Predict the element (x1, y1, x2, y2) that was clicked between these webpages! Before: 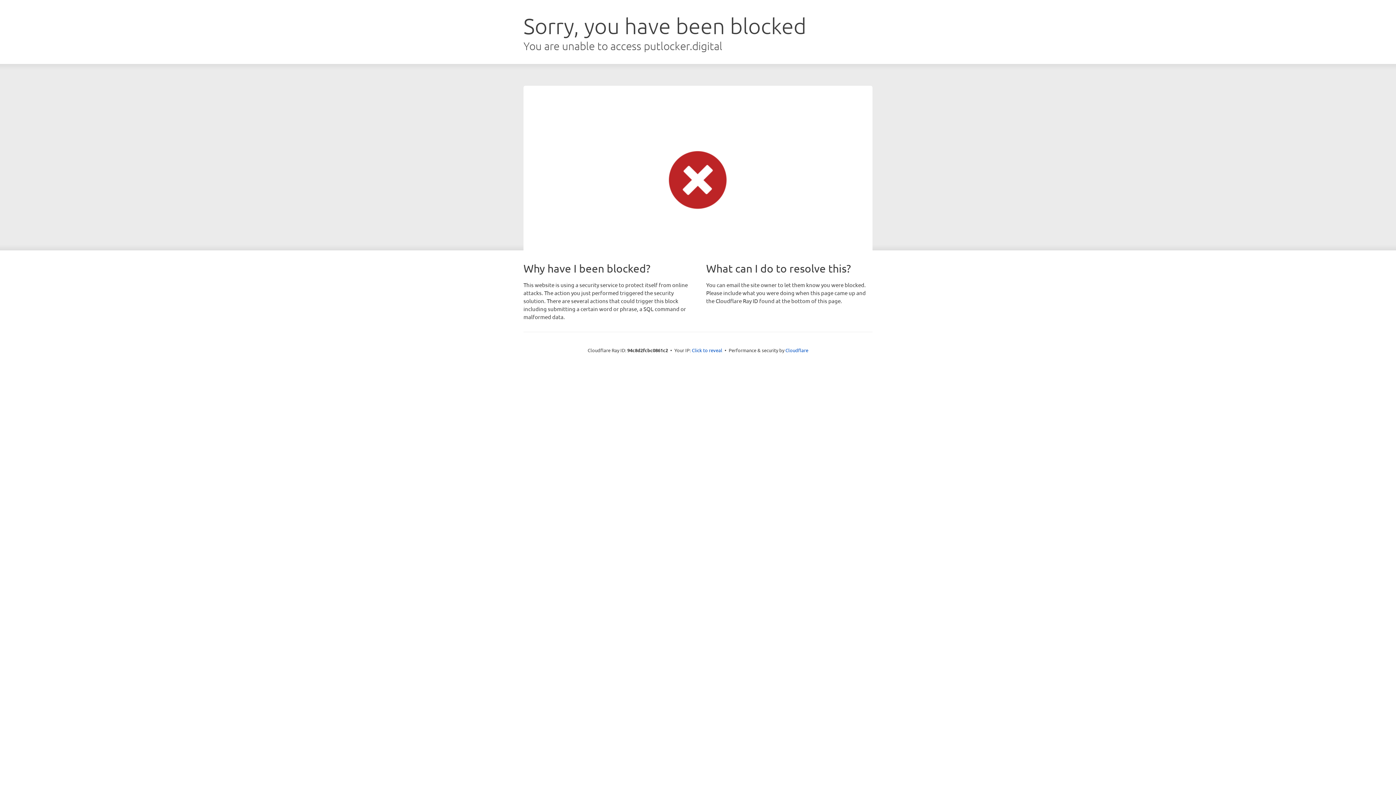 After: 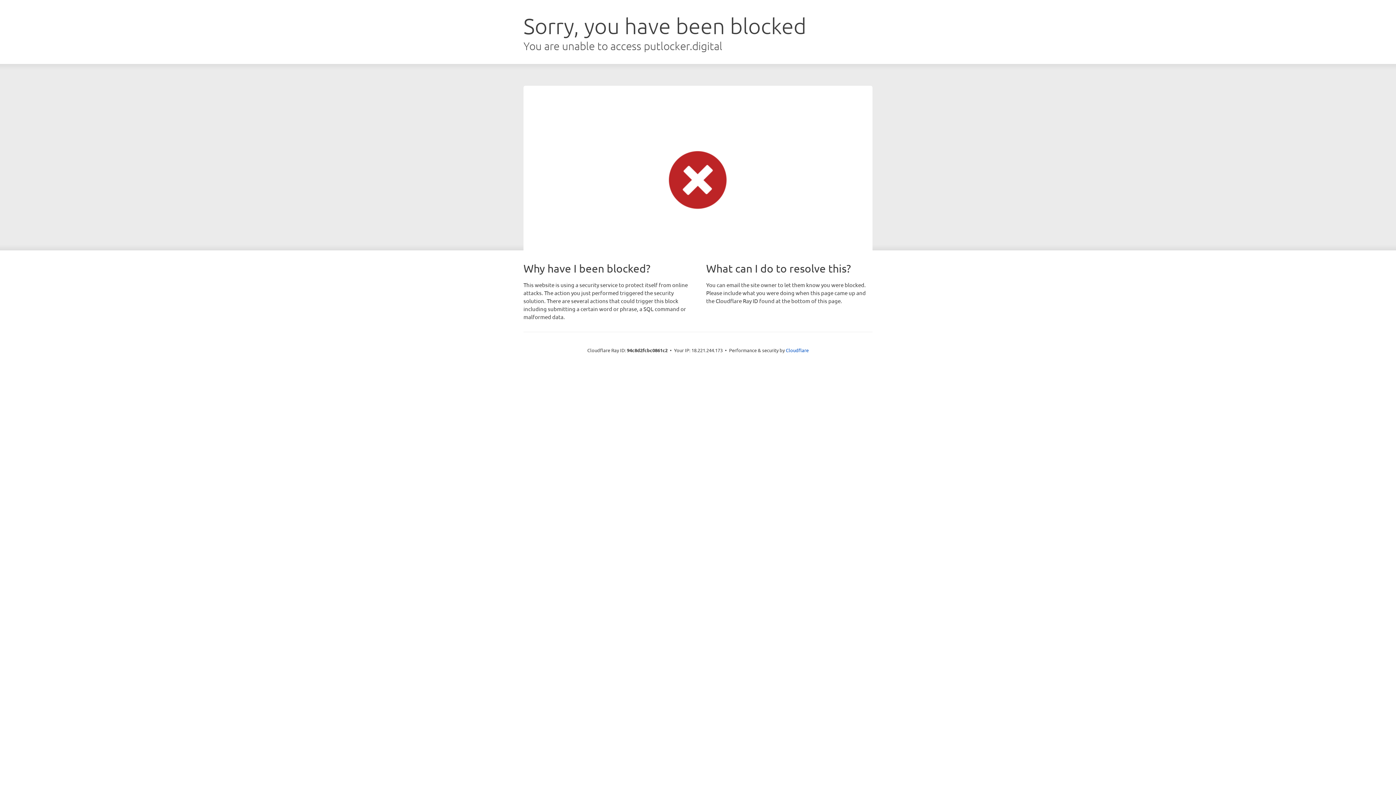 Action: bbox: (692, 346, 722, 353) label: Click to reveal